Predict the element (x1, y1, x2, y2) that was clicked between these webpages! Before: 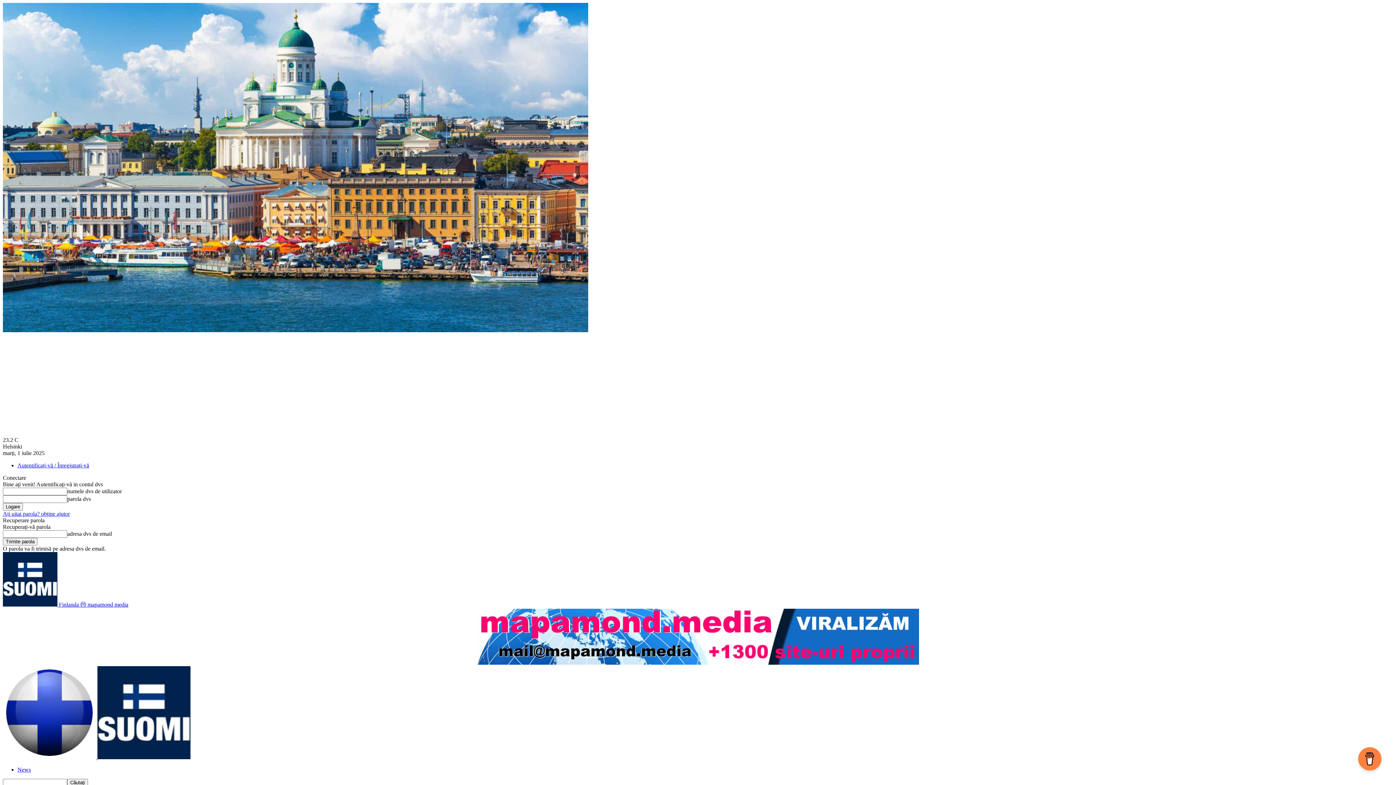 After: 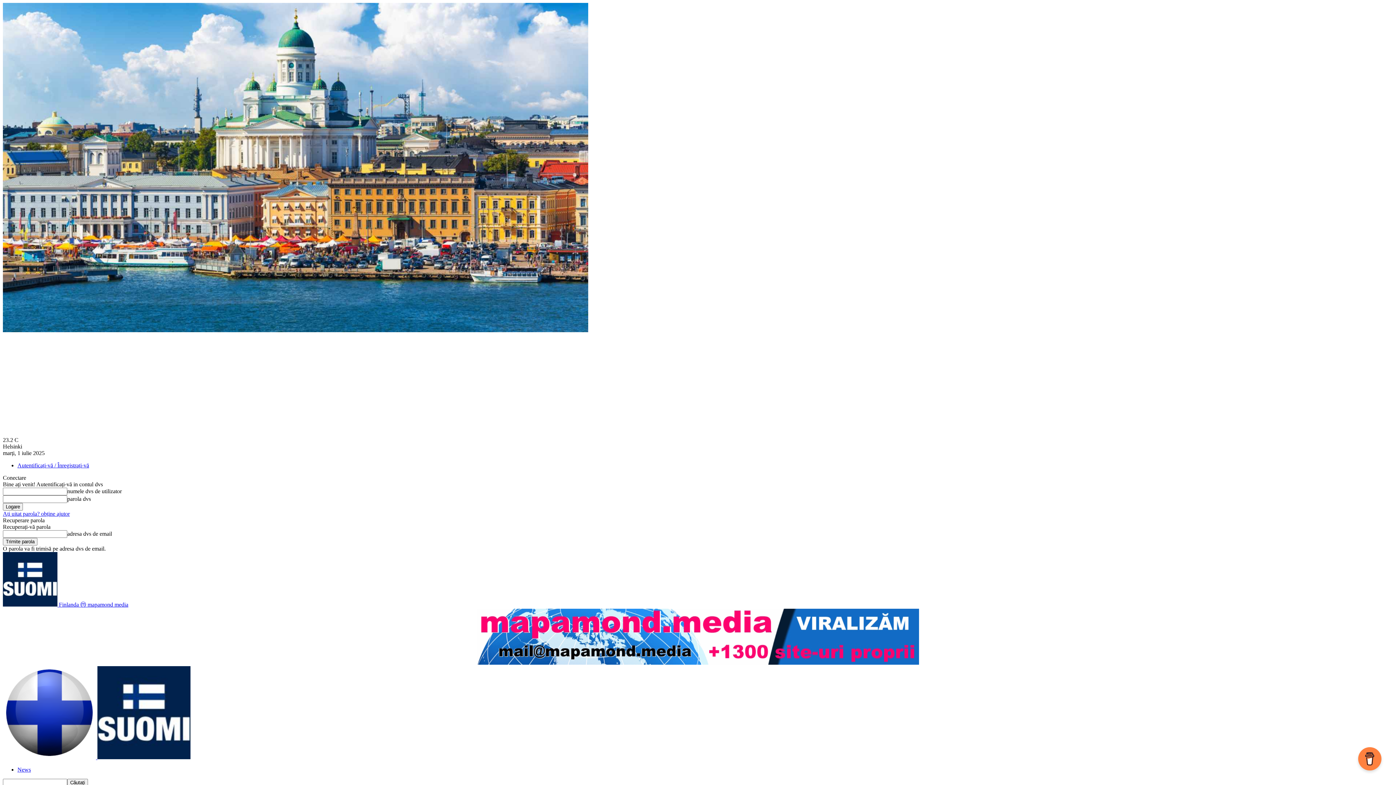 Action: bbox: (477, 660, 919, 666)